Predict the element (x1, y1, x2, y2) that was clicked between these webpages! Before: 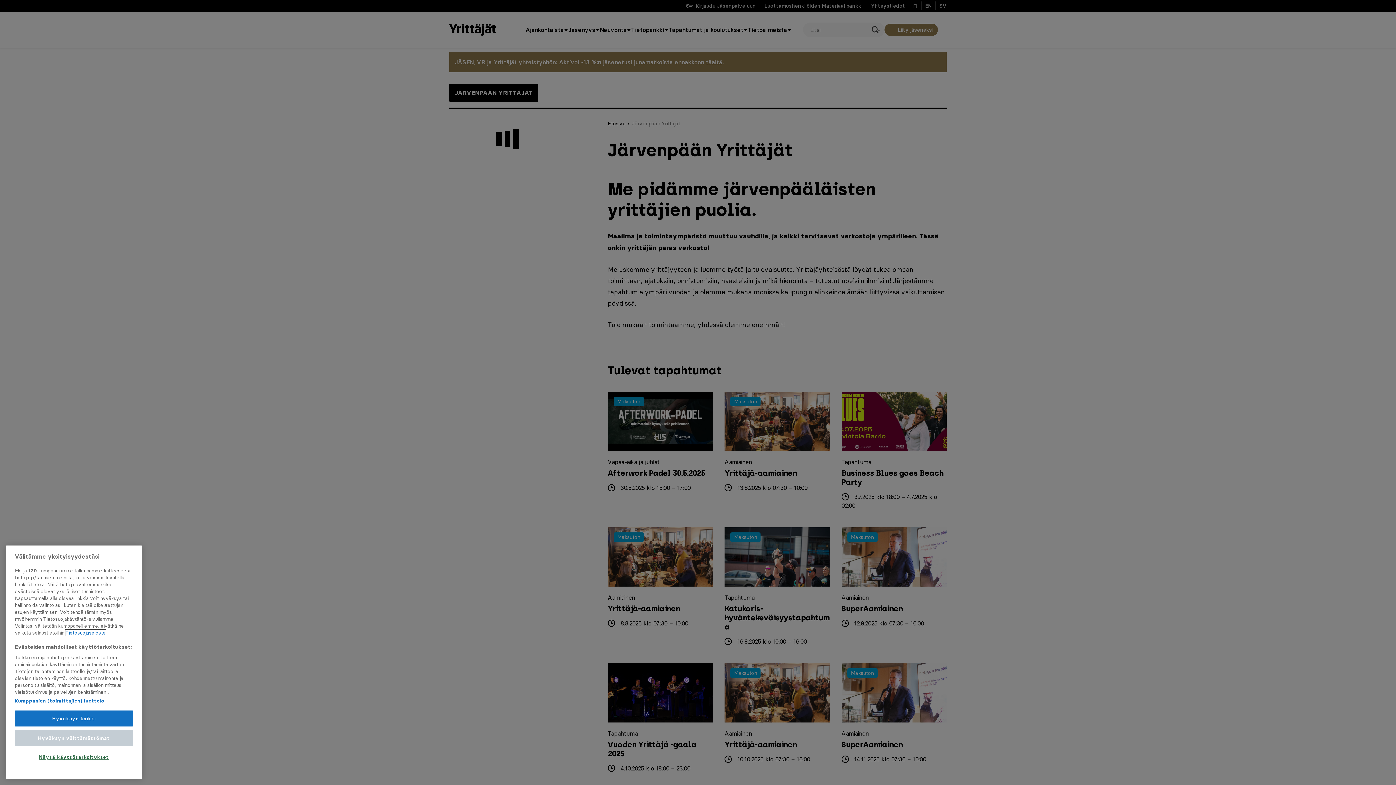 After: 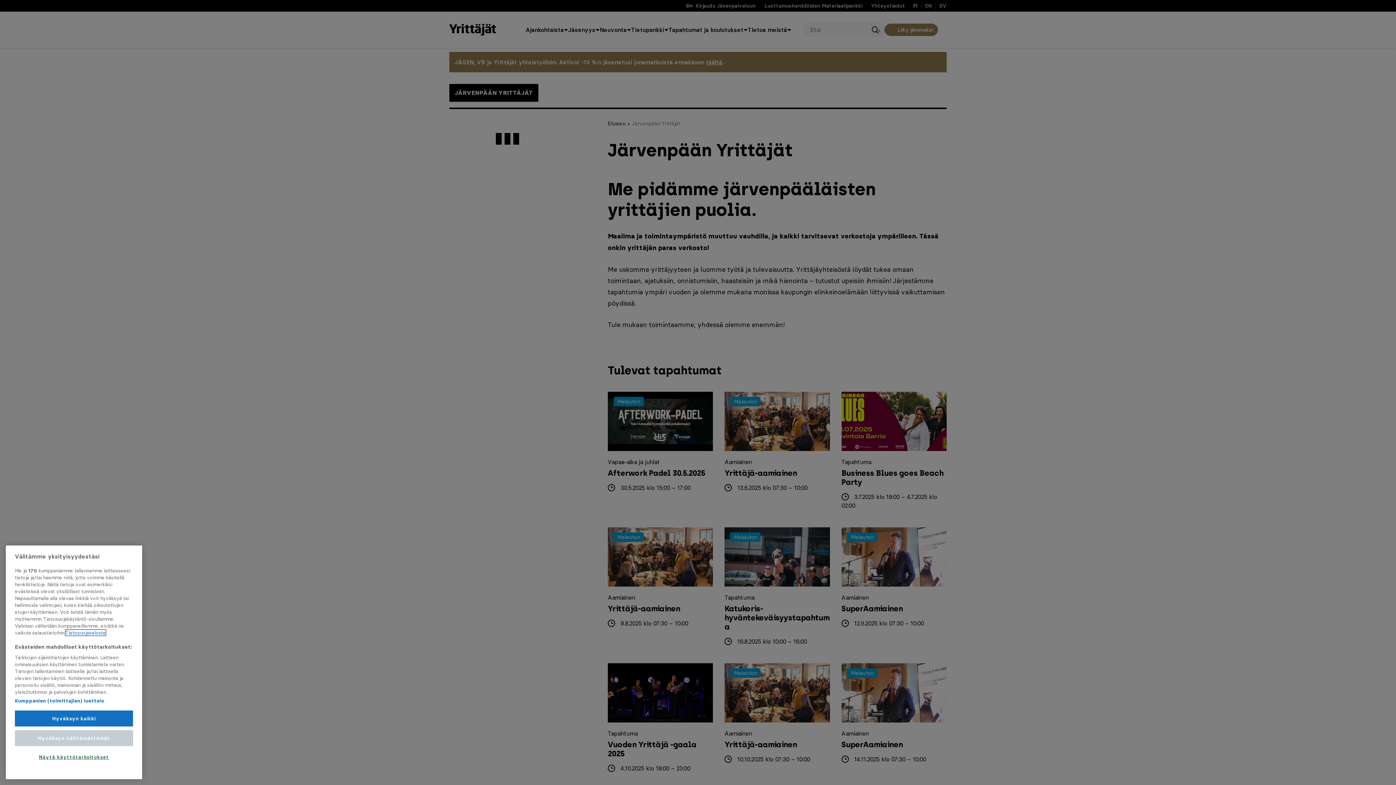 Action: bbox: (65, 630, 105, 636) label: Lisätietoja yksityisyydestäsi, avautuu uuteen välilehteen